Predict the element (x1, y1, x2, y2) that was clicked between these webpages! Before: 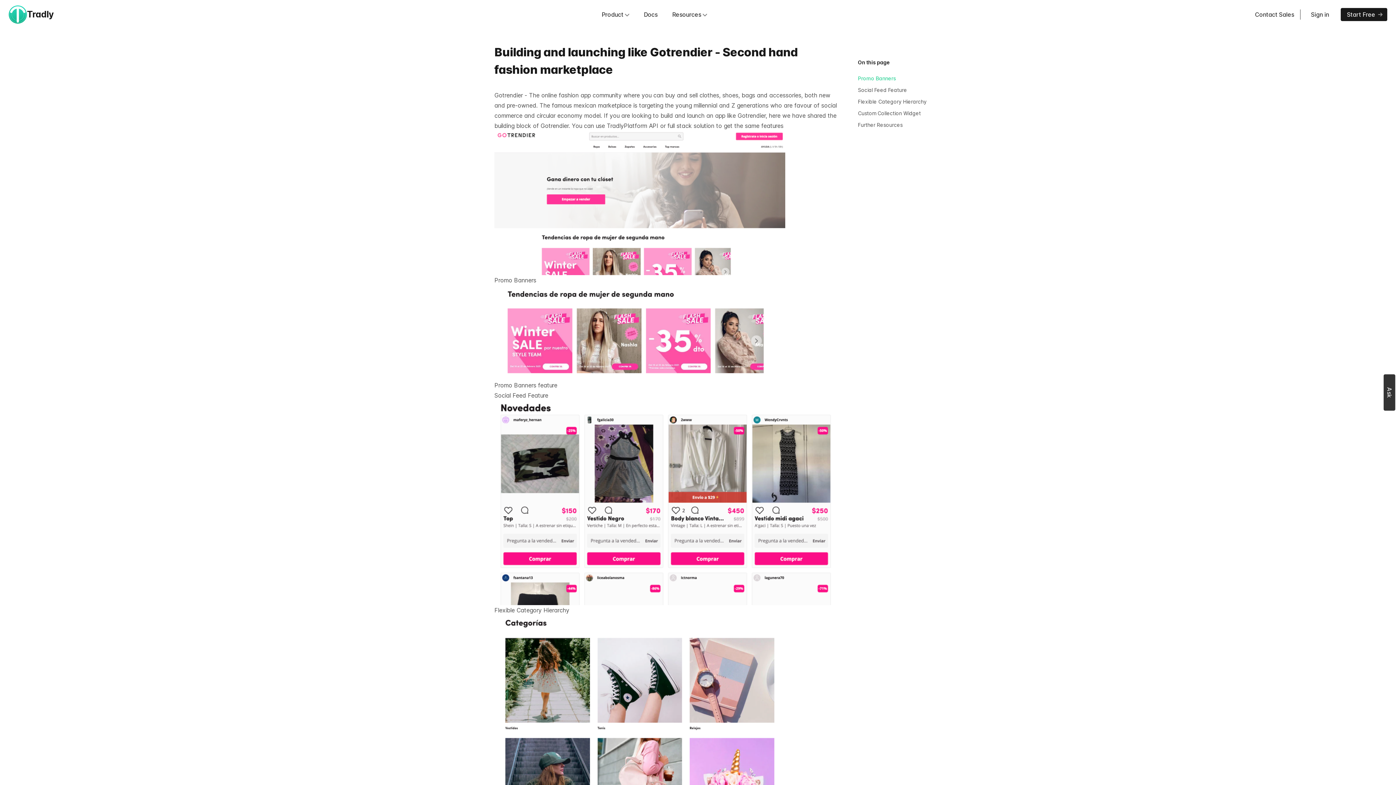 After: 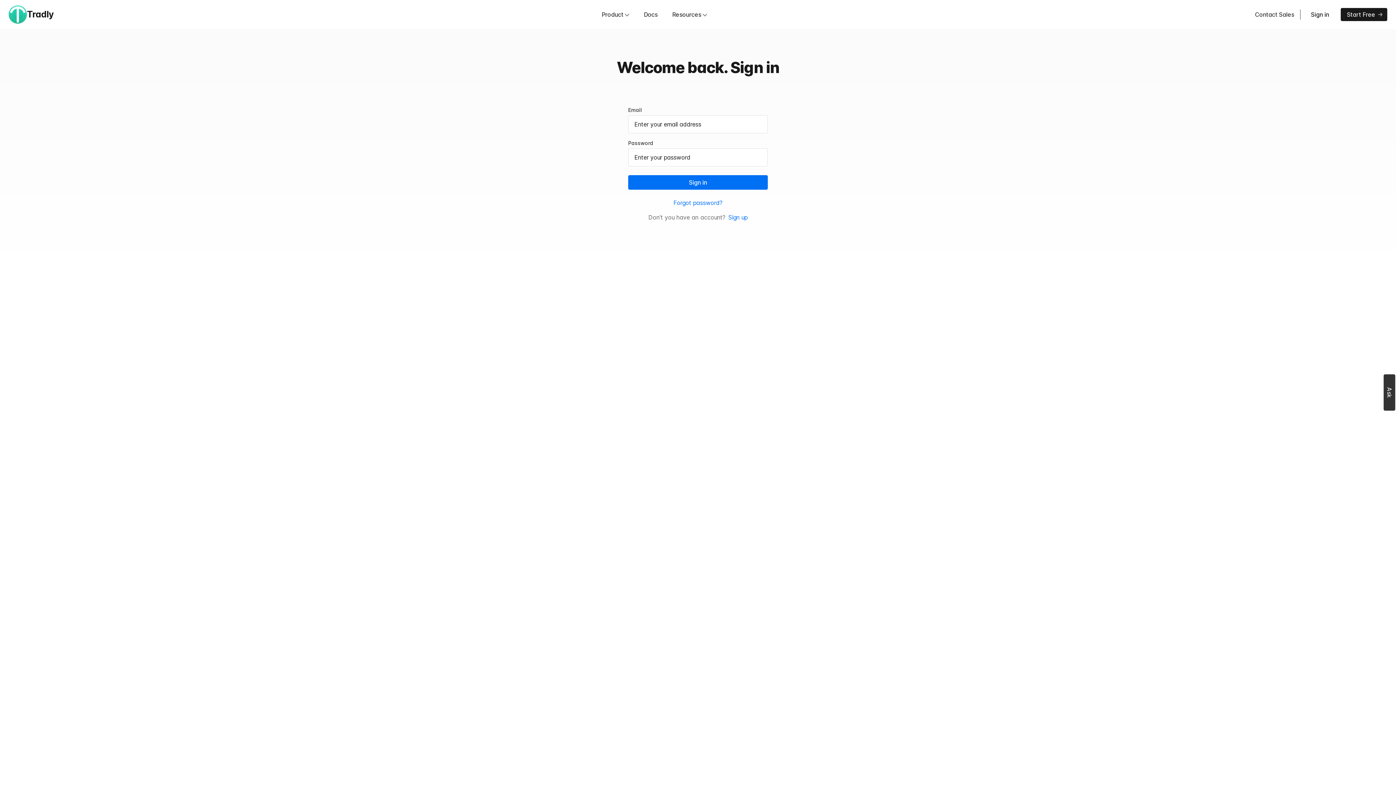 Action: label: Sign in bbox: (1304, 5, 1336, 23)